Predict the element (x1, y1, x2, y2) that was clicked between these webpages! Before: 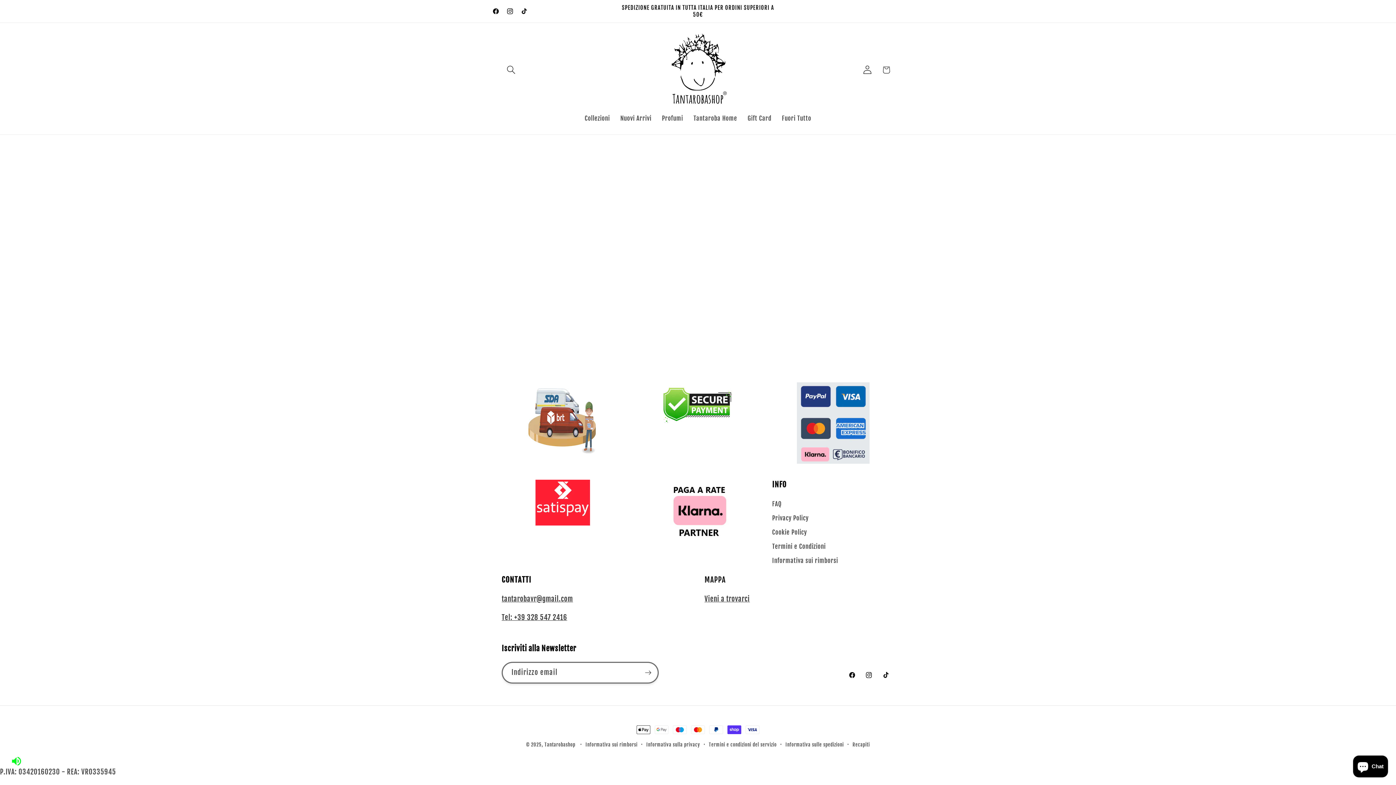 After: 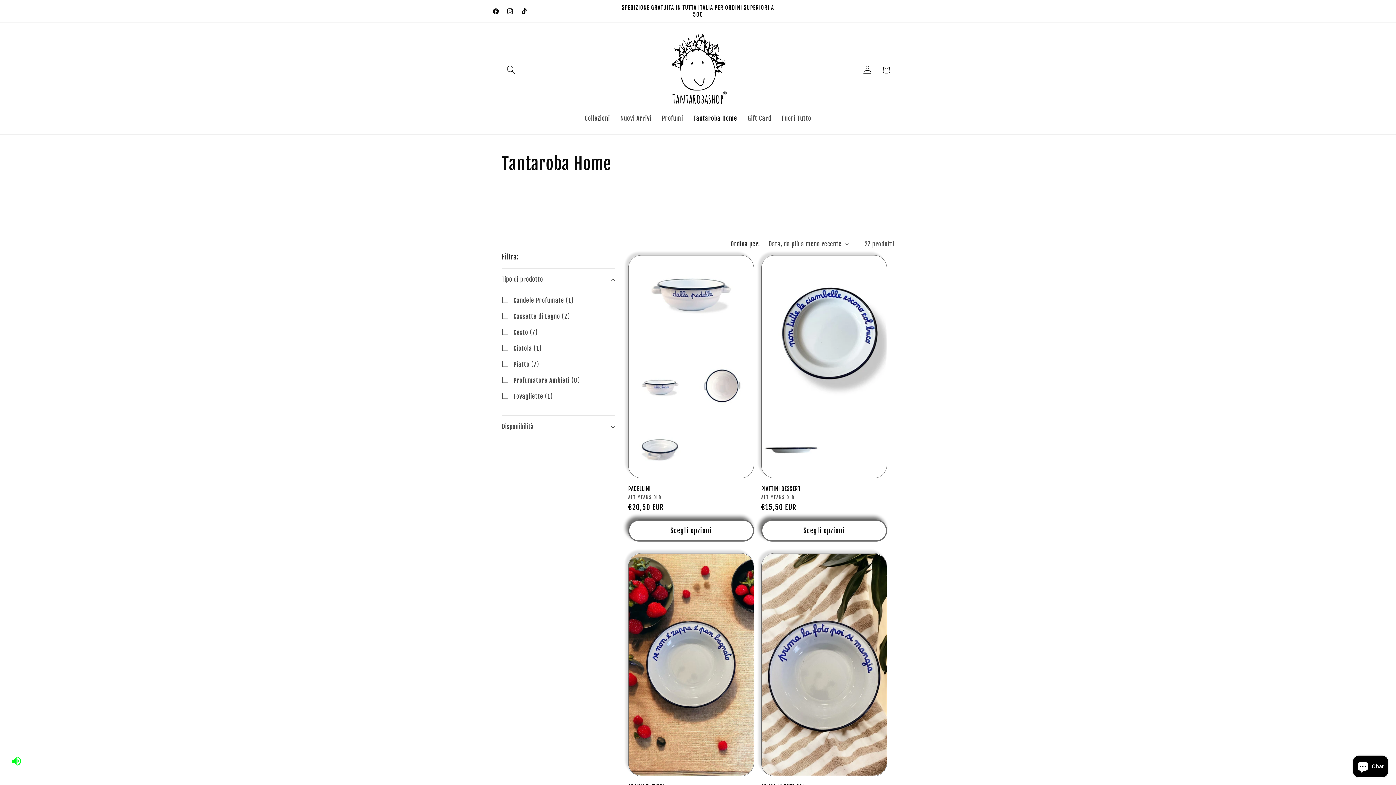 Action: bbox: (688, 109, 742, 127) label: Tantaroba Home